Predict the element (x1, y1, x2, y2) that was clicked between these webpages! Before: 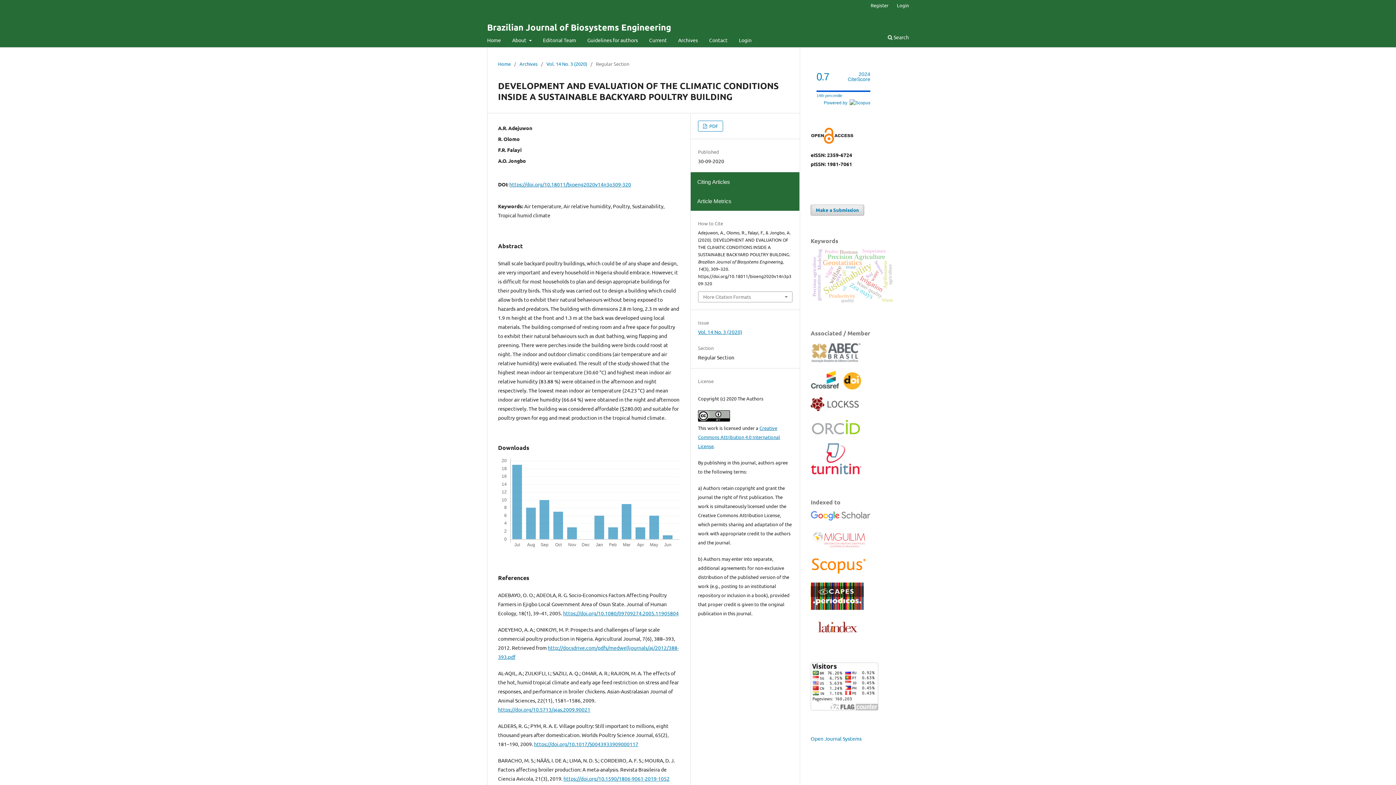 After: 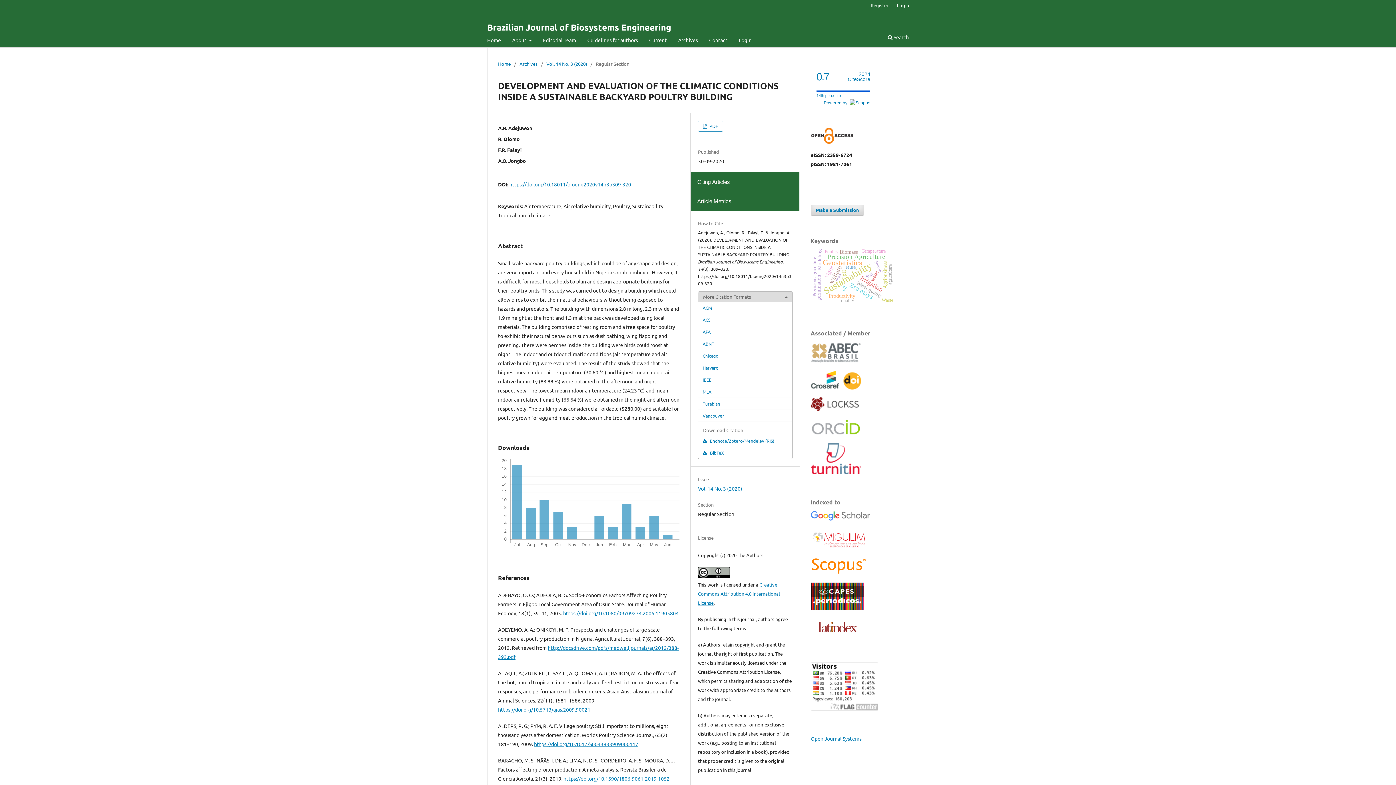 Action: label: More Citation Formats bbox: (698, 292, 792, 302)